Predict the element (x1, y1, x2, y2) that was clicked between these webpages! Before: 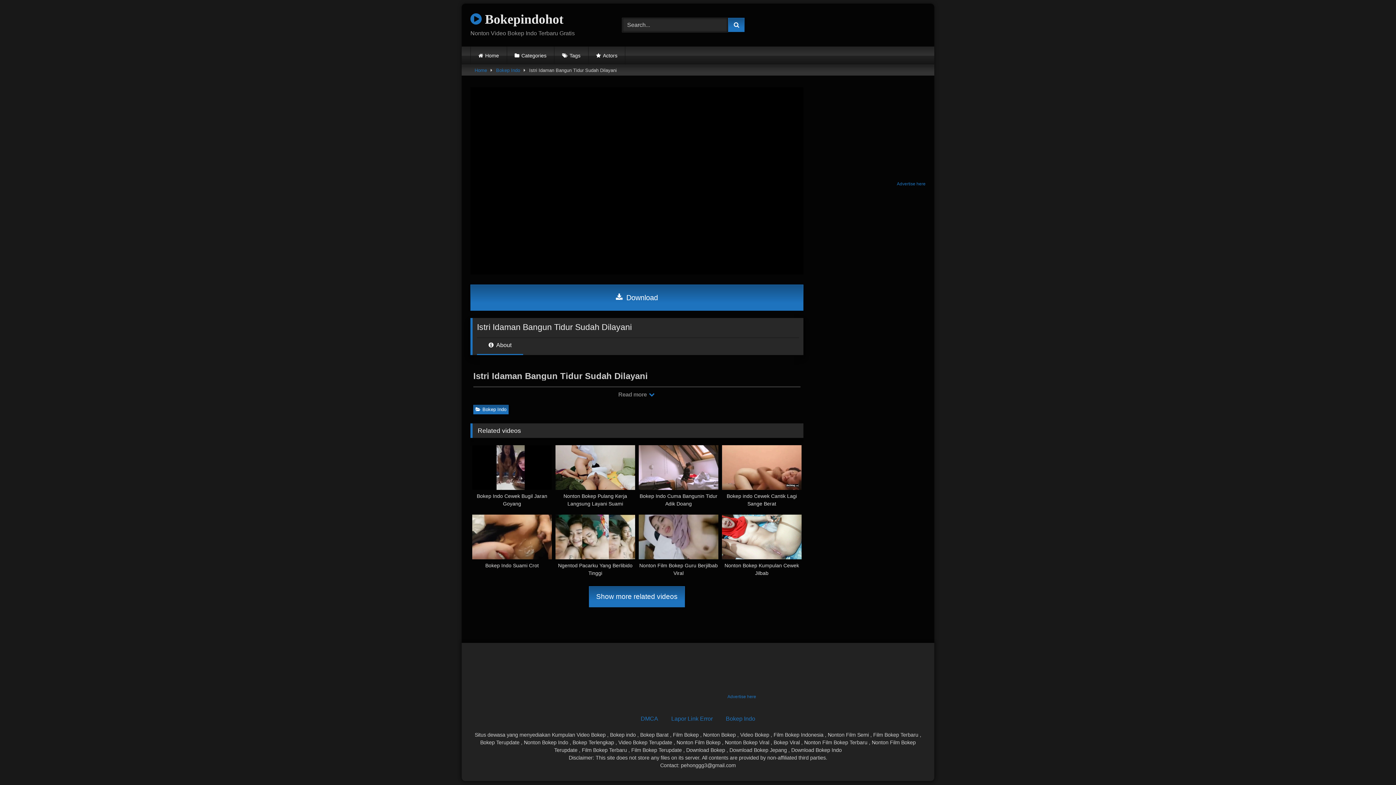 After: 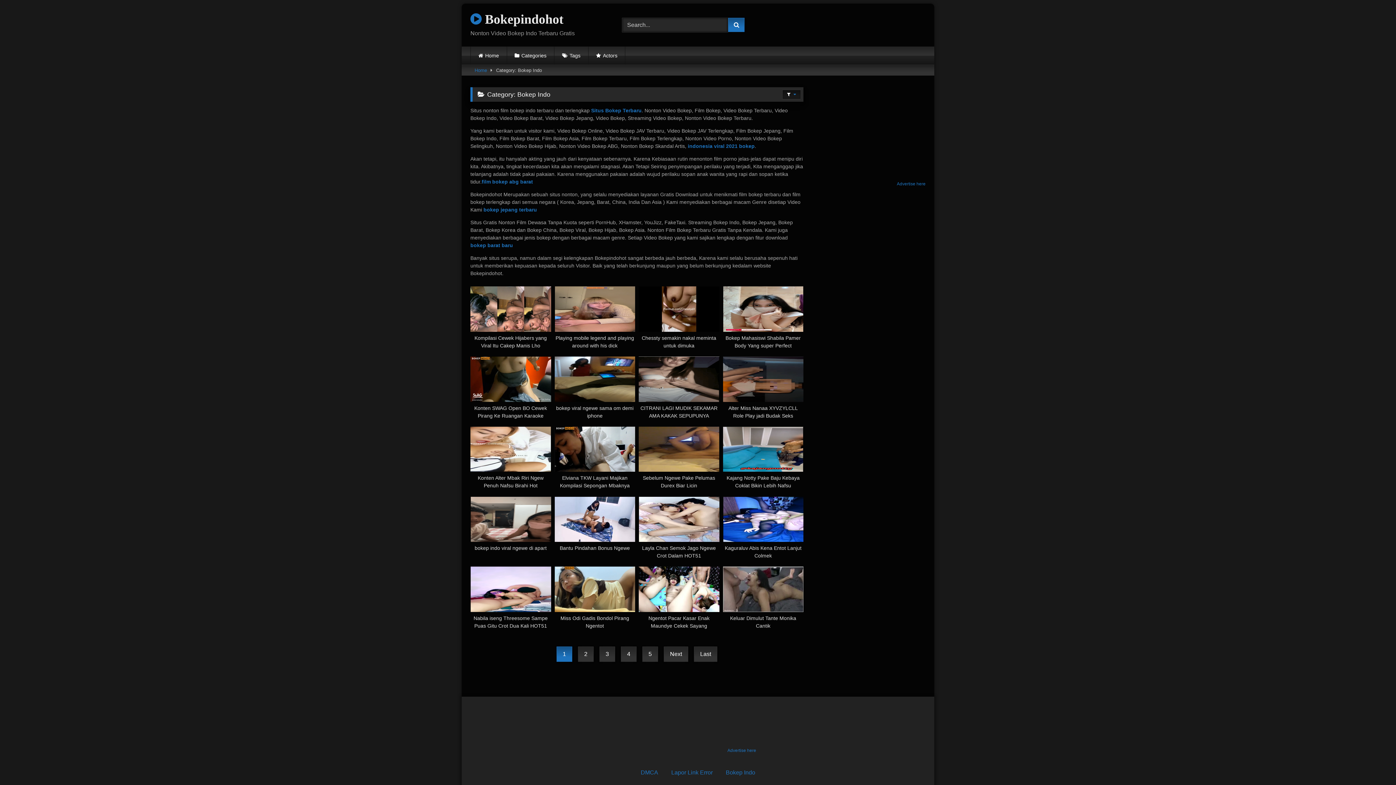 Action: bbox: (473, 405, 508, 414) label: Bokep Indo